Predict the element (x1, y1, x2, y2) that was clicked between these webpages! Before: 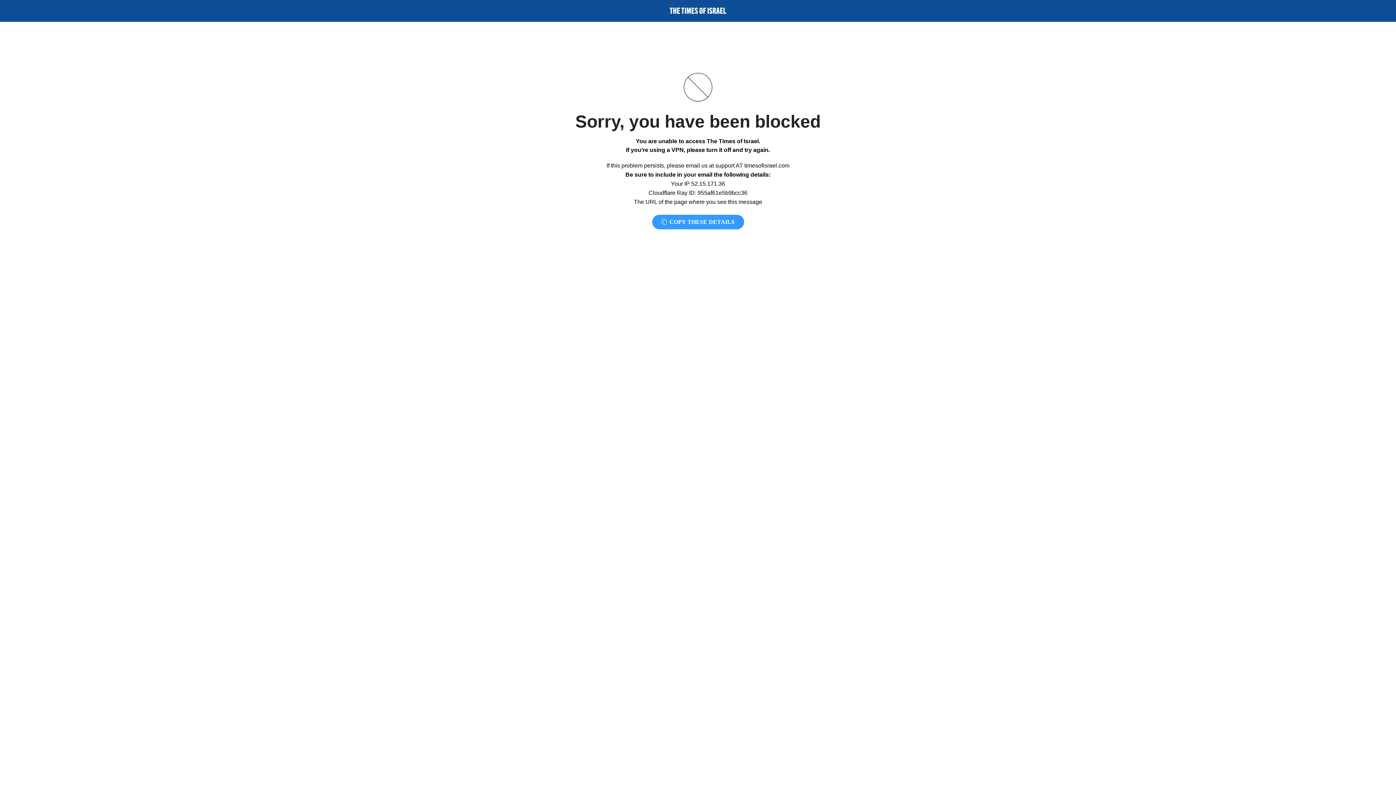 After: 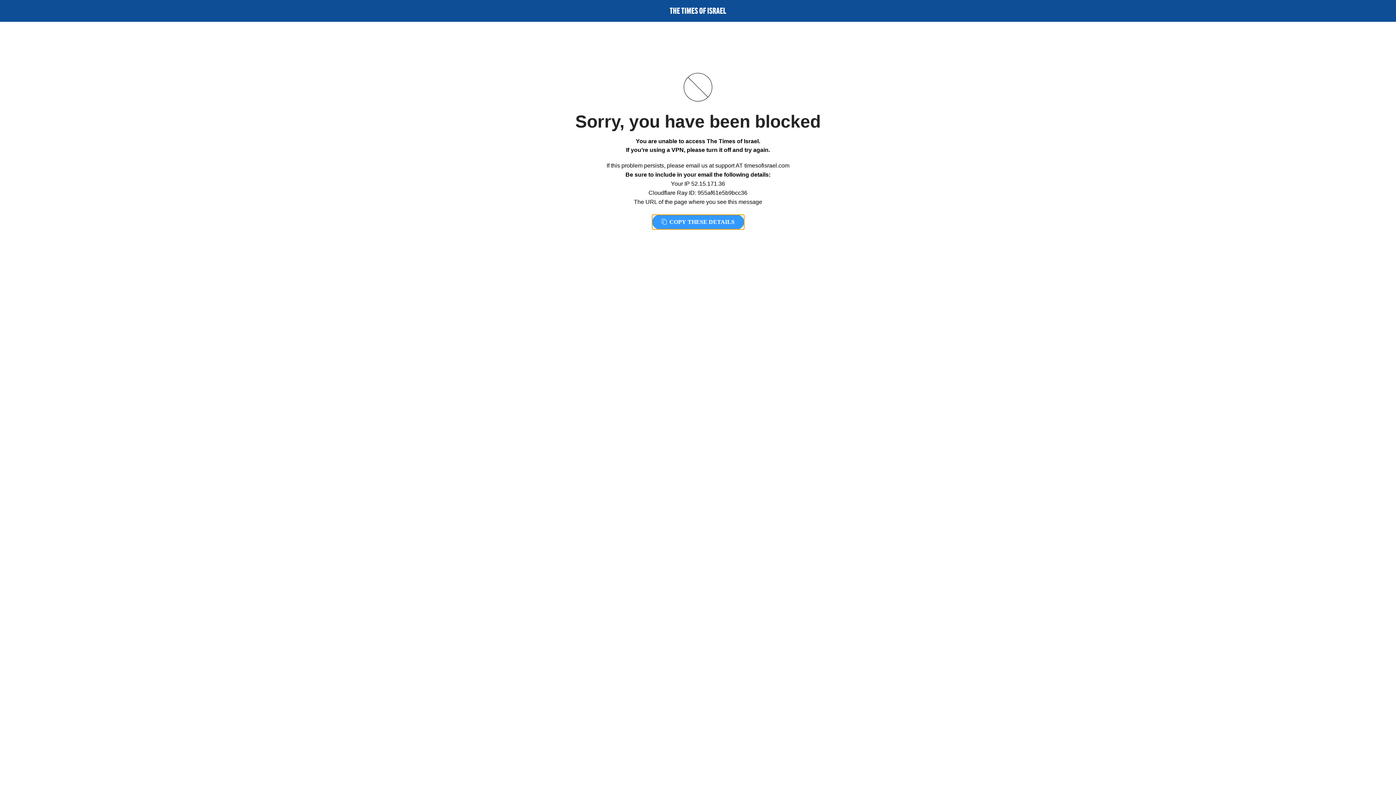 Action: label:  COPY THESE DETAILS bbox: (652, 214, 744, 229)